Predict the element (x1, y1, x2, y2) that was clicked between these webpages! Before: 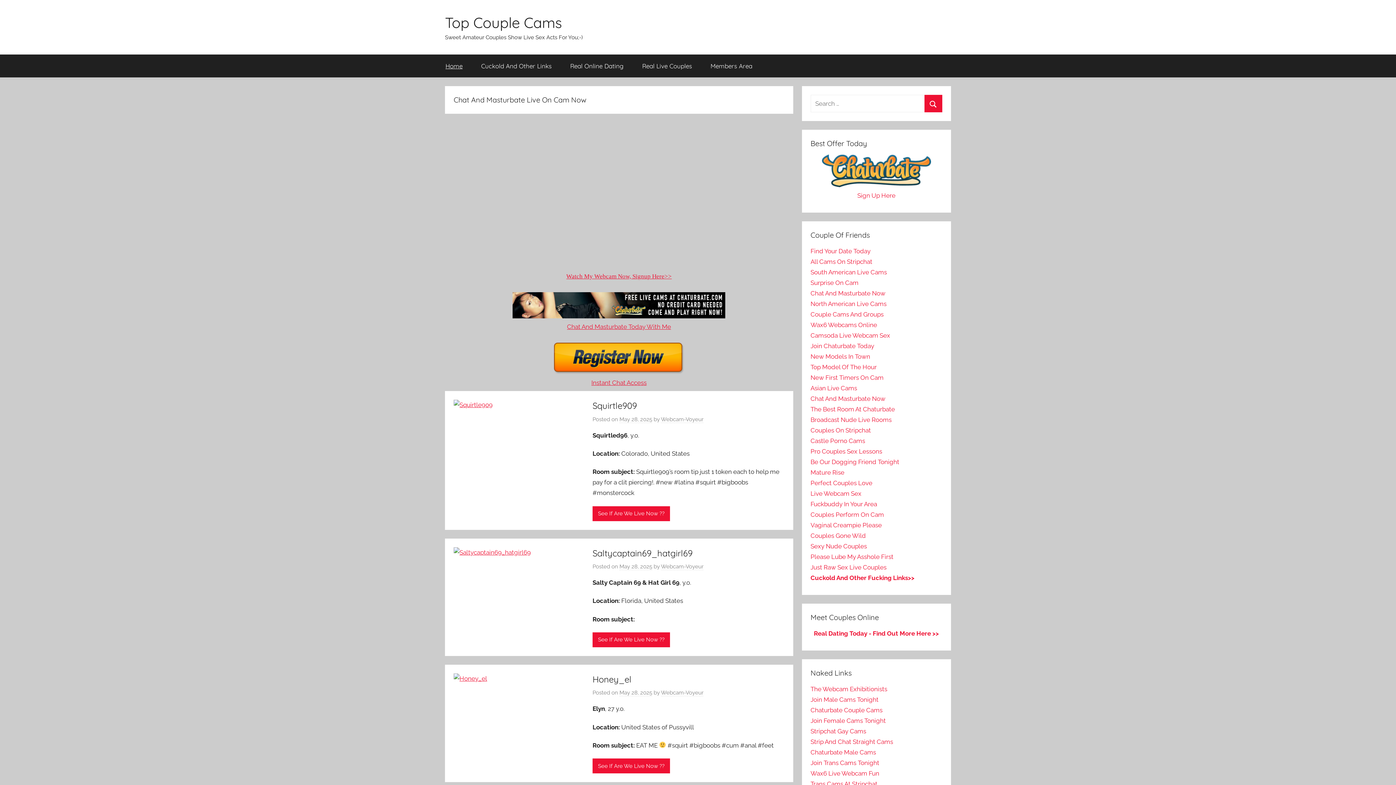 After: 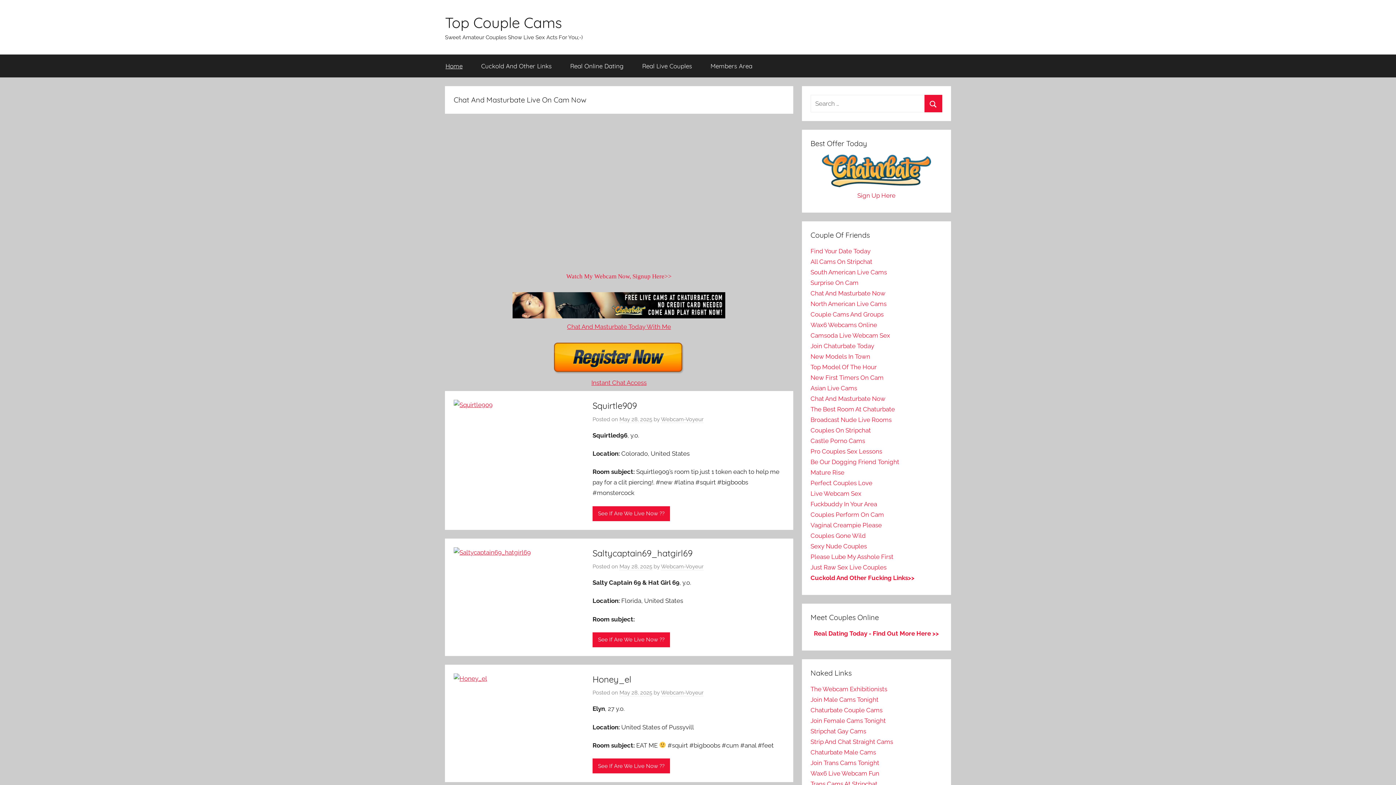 Action: label: Watch My Webcam Now, Signup Here>> bbox: (566, 272, 671, 280)